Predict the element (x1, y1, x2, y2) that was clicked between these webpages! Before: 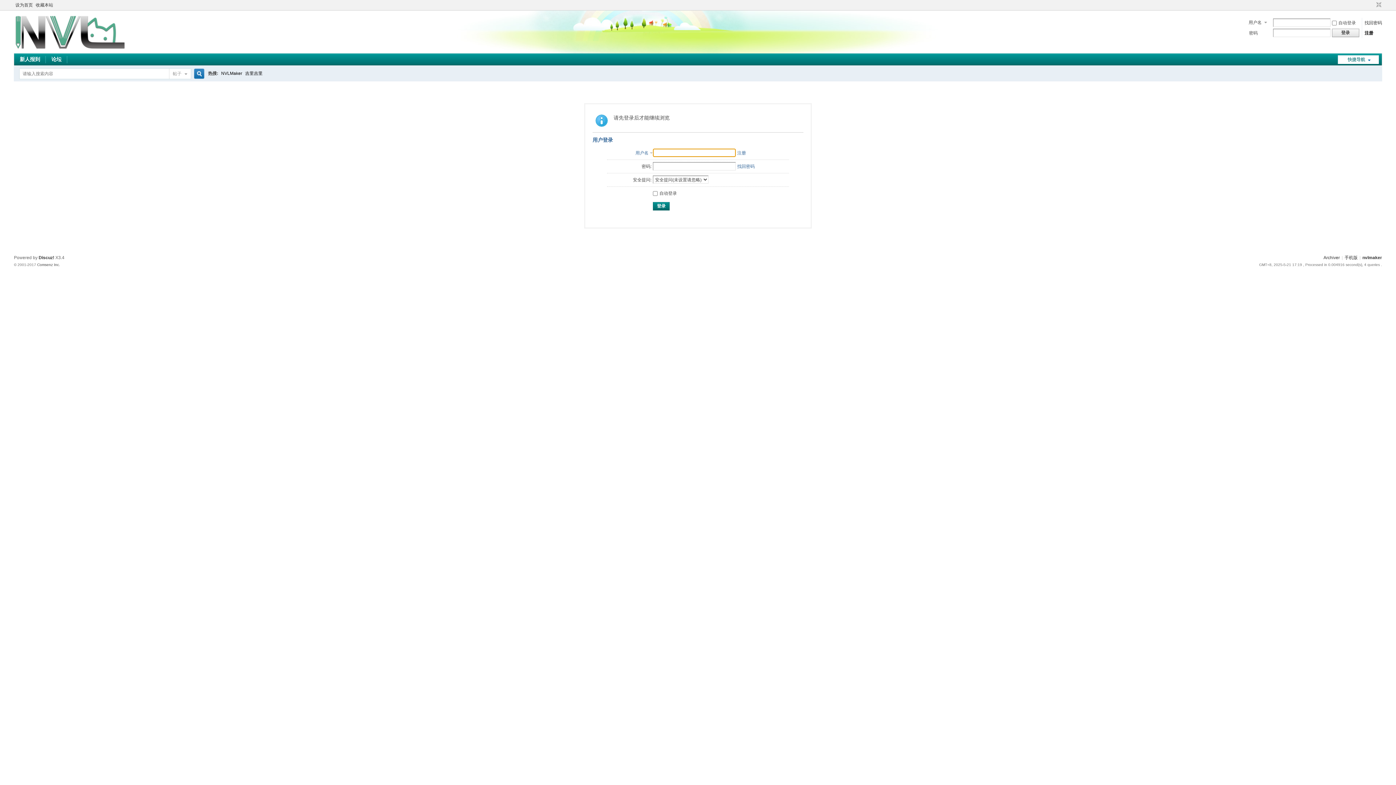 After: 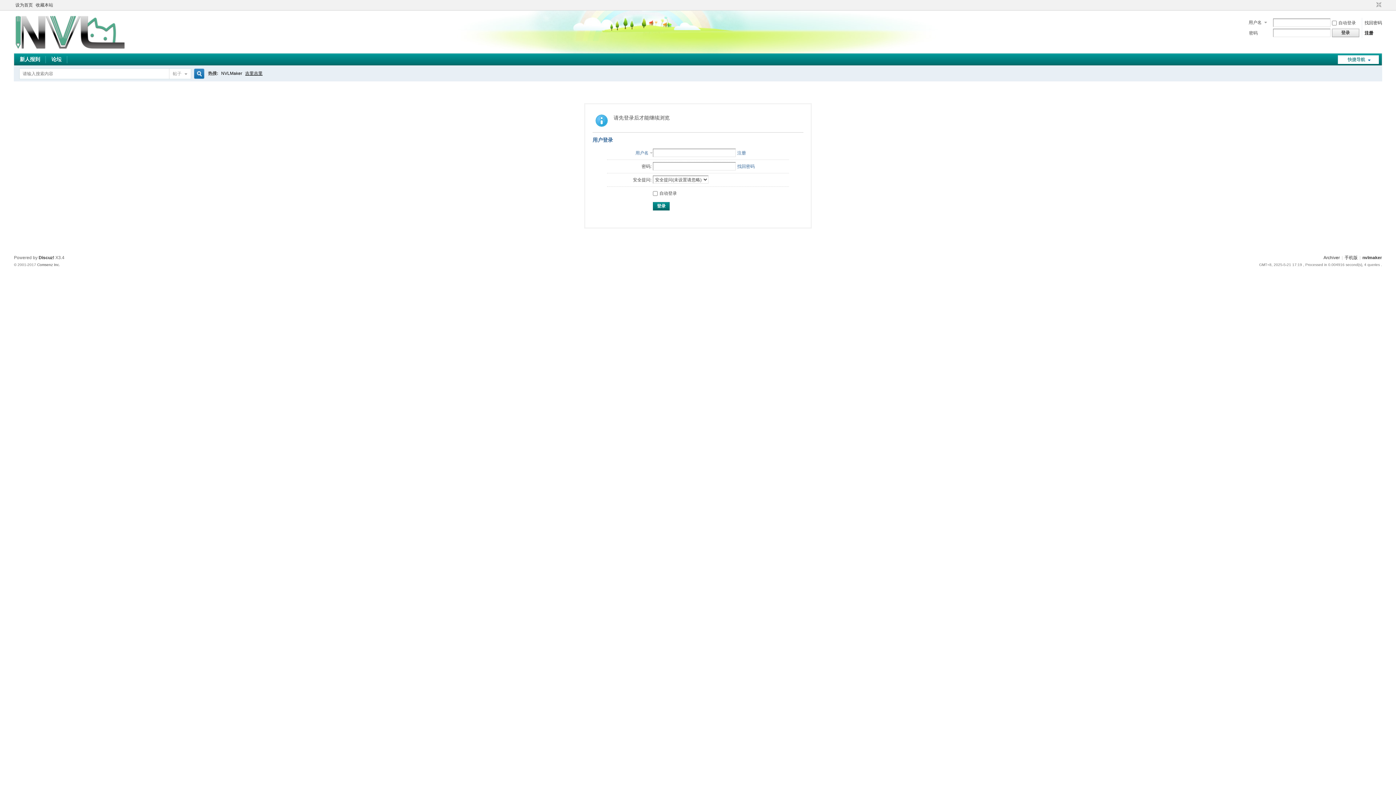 Action: label: 吉里吉里 bbox: (245, 65, 262, 81)